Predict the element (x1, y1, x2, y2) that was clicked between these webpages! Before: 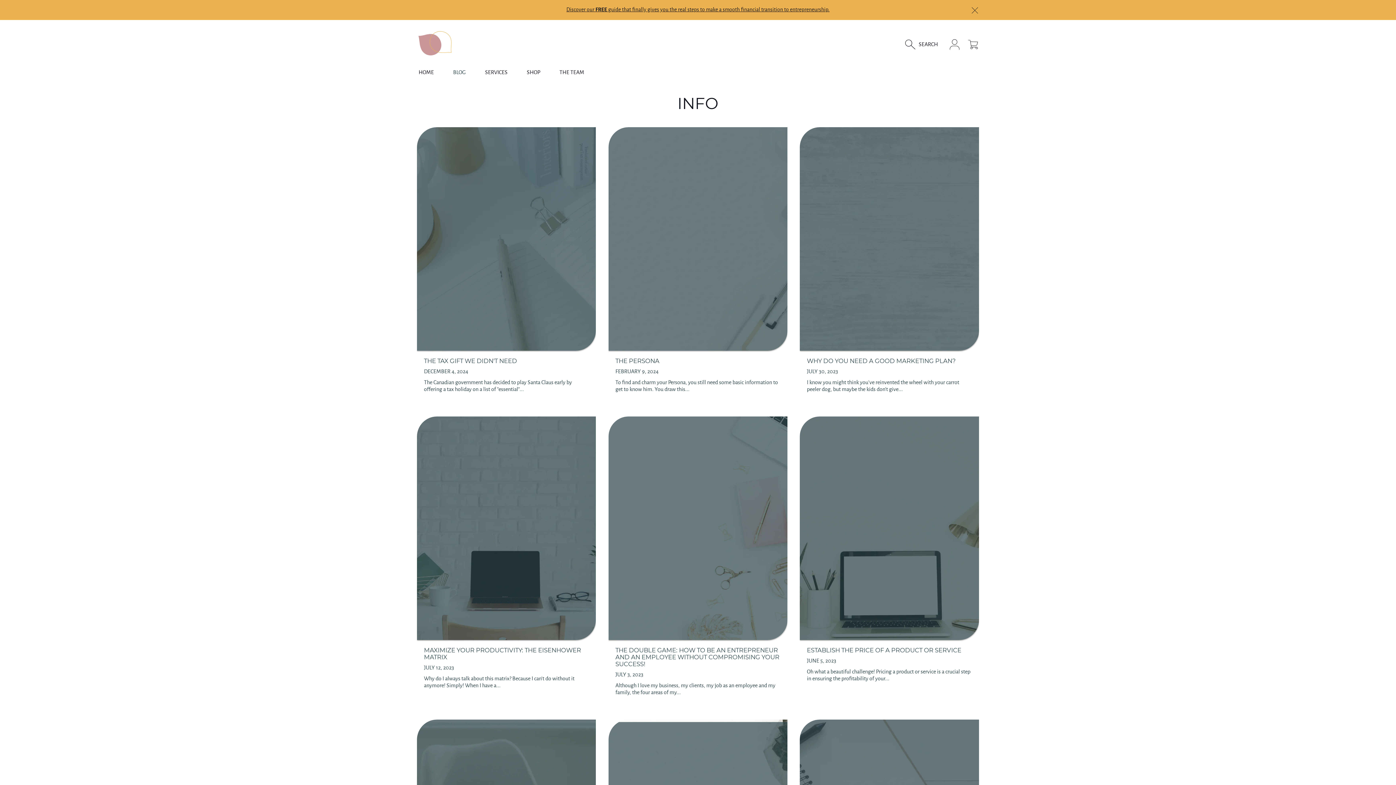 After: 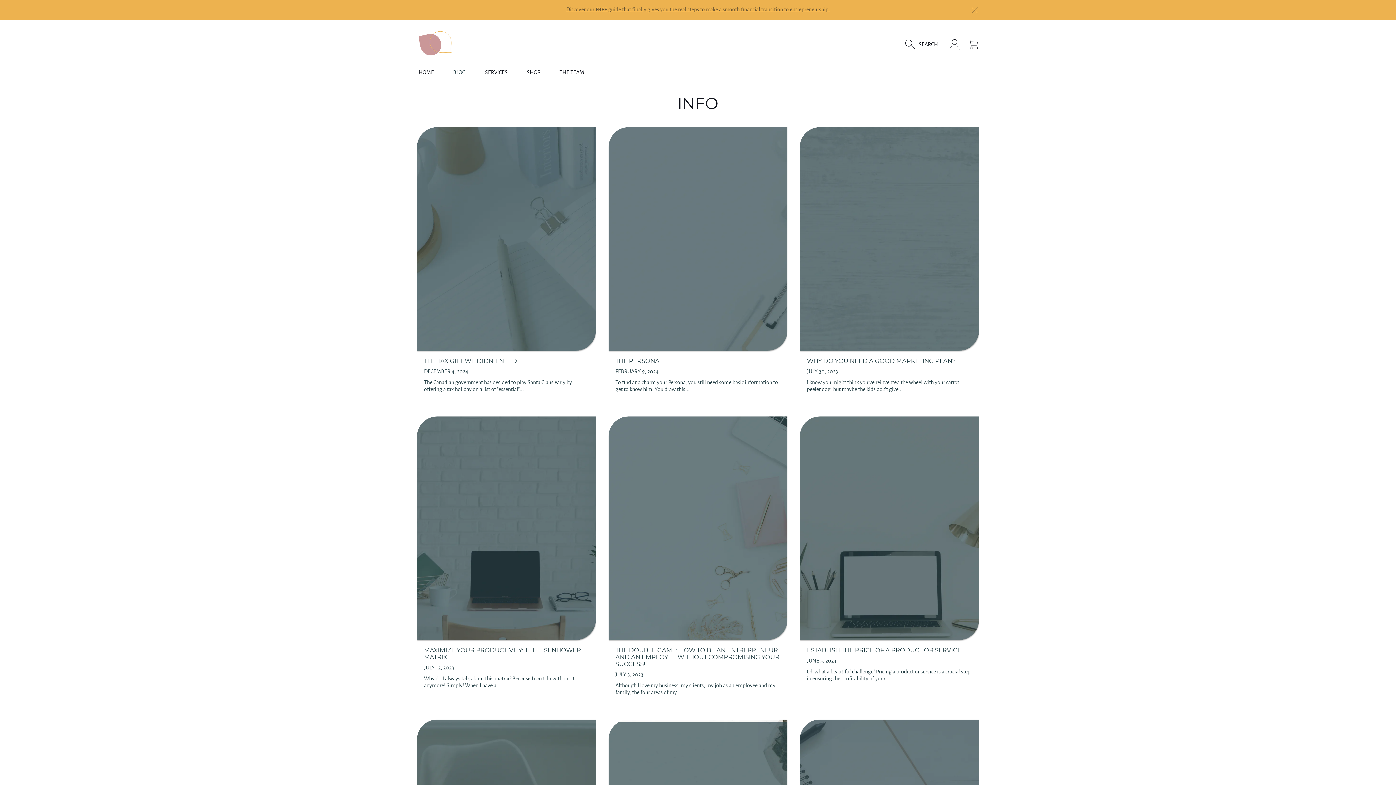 Action: bbox: (566, 7, 829, 12) label: Discover our FREE guide that finally gives you the real steps to make a smooth financial transition to entrepreneurship.